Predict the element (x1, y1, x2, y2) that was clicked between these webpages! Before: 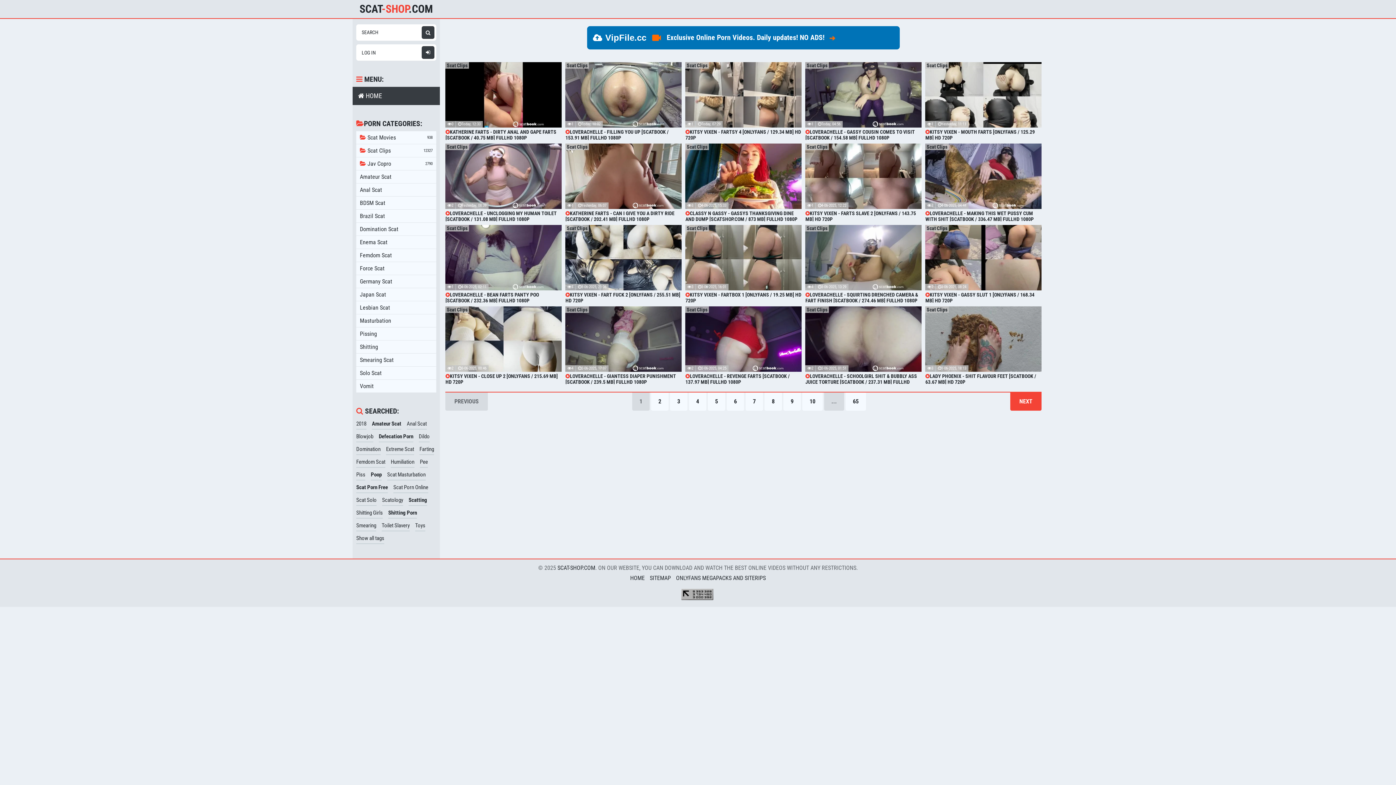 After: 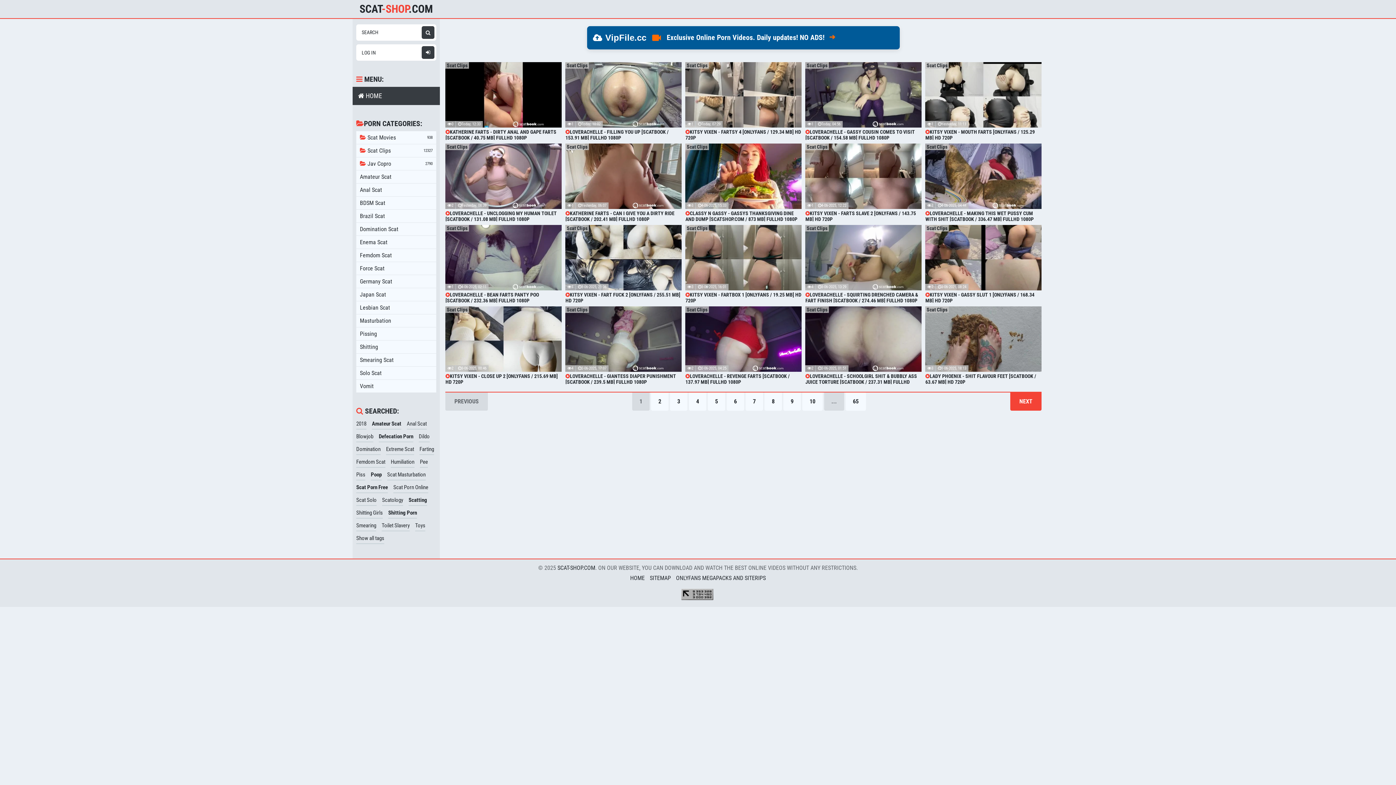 Action: bbox: (587, 26, 900, 49) label: VipFile.cc
Exclusive Online Porn Videos. Daily updates! NO ADS! ➔